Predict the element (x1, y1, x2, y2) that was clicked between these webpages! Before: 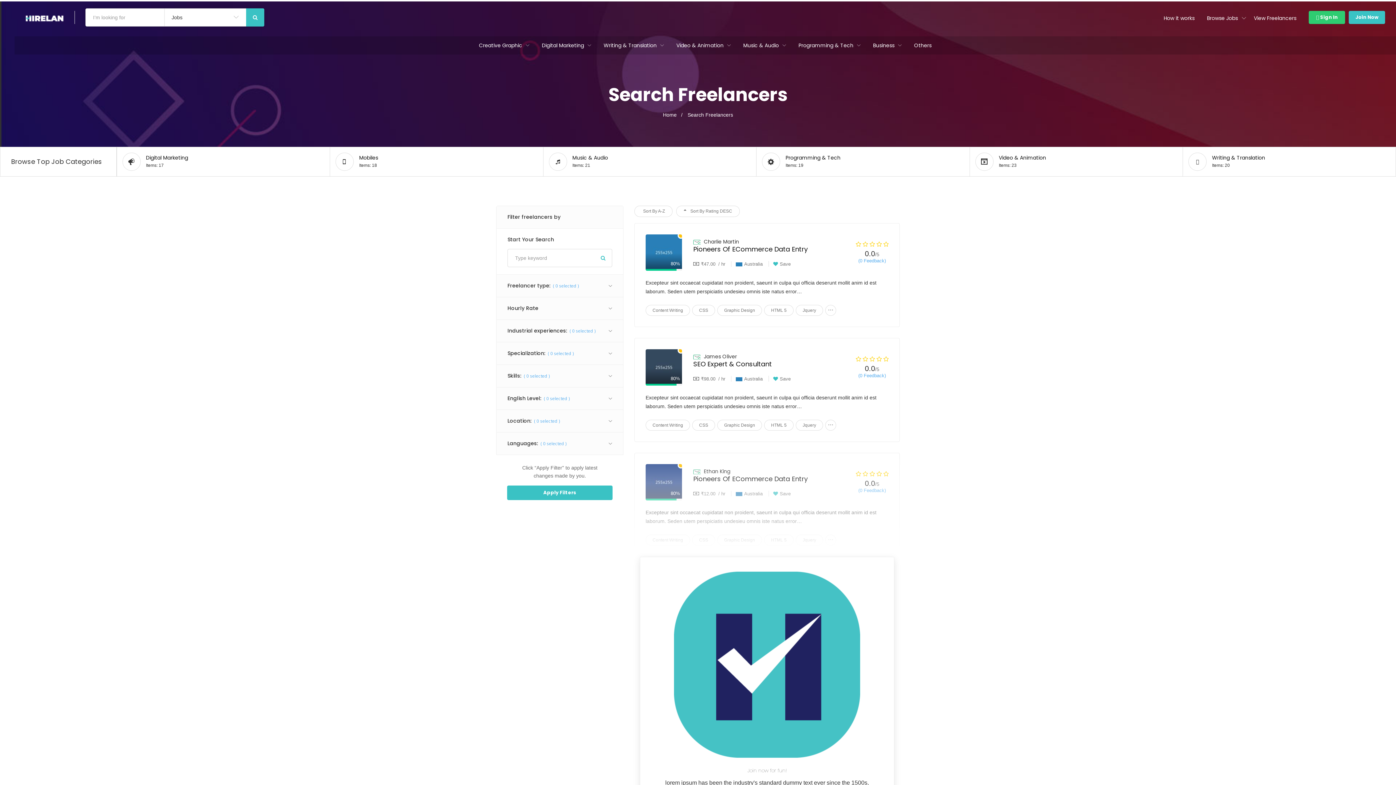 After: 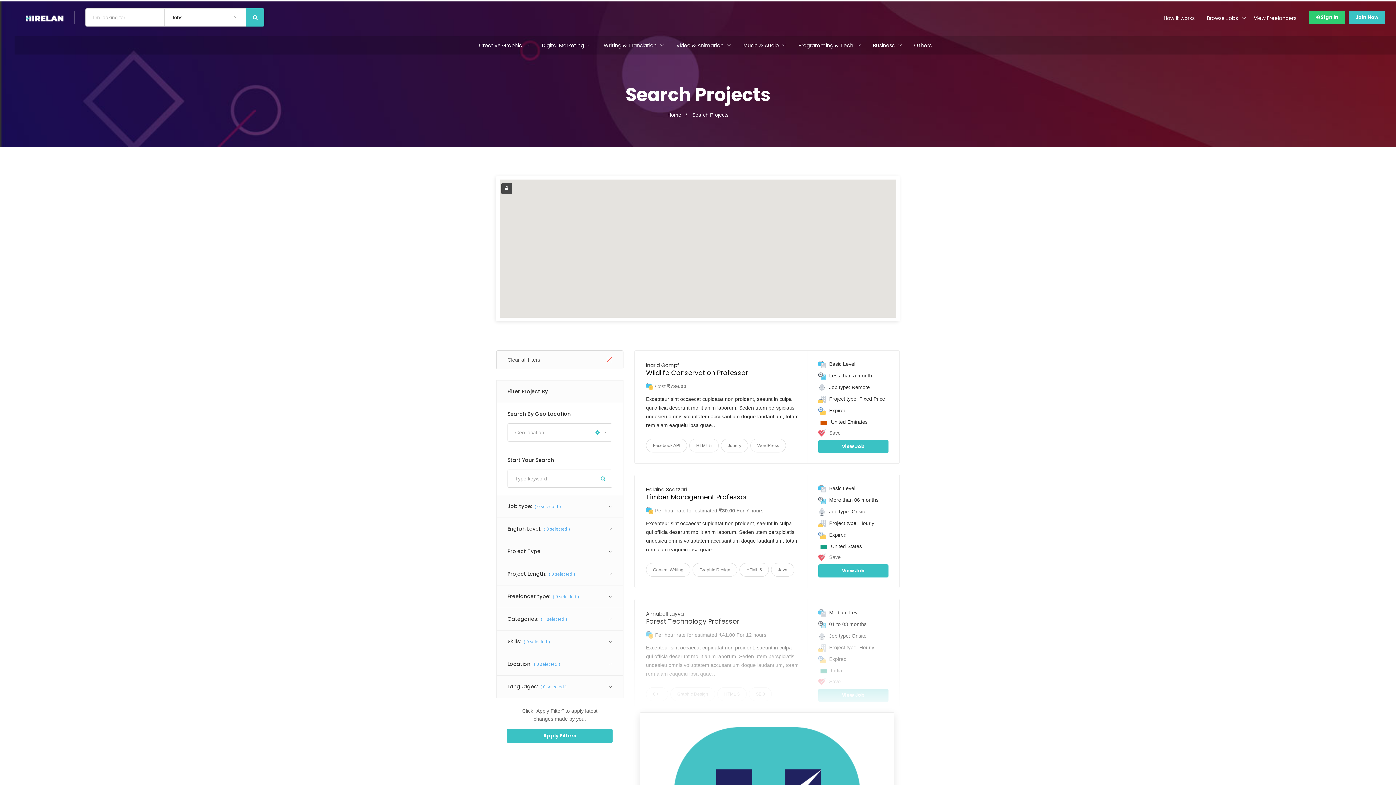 Action: bbox: (998, 154, 1053, 161) label: Programming & Tech